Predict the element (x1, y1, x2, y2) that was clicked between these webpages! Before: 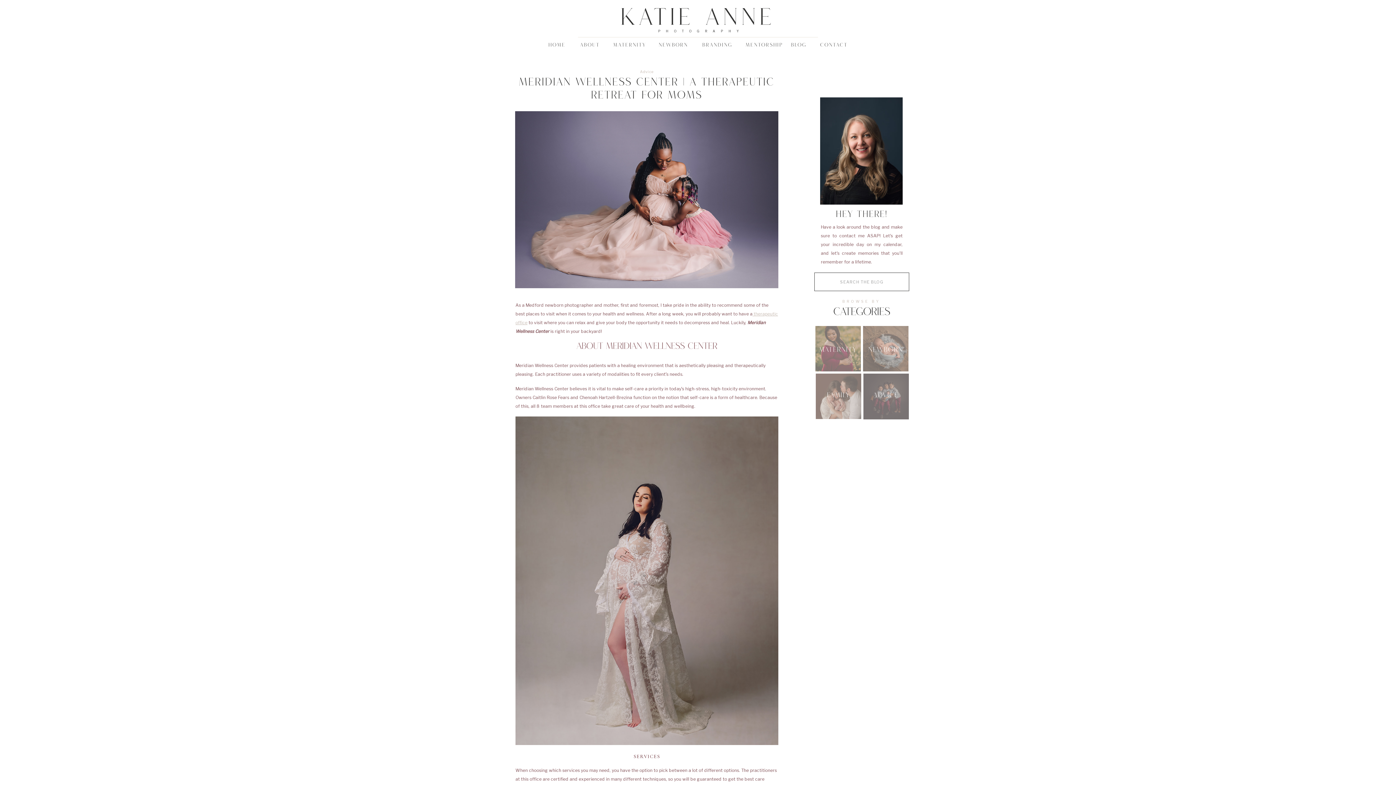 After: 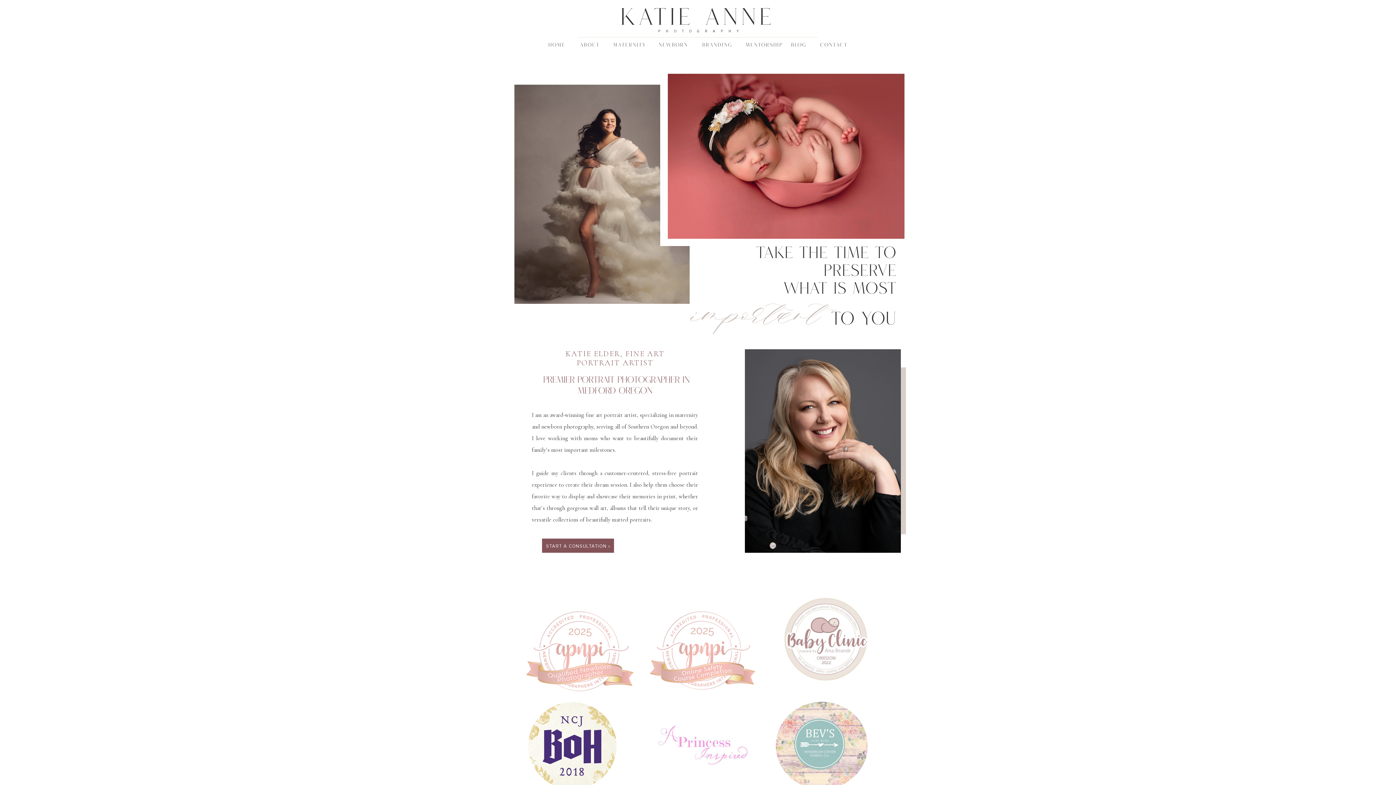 Action: bbox: (547, 42, 566, 47) label: HOME